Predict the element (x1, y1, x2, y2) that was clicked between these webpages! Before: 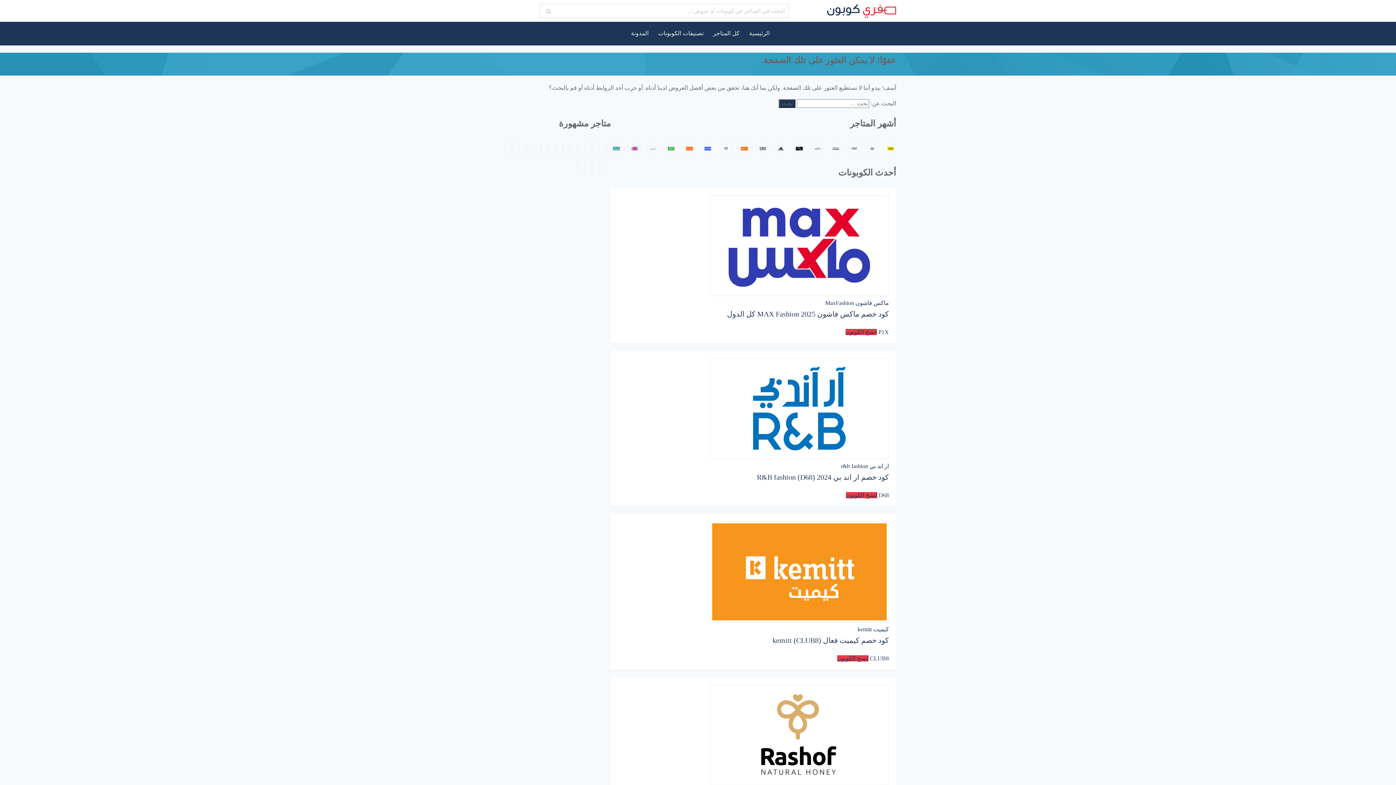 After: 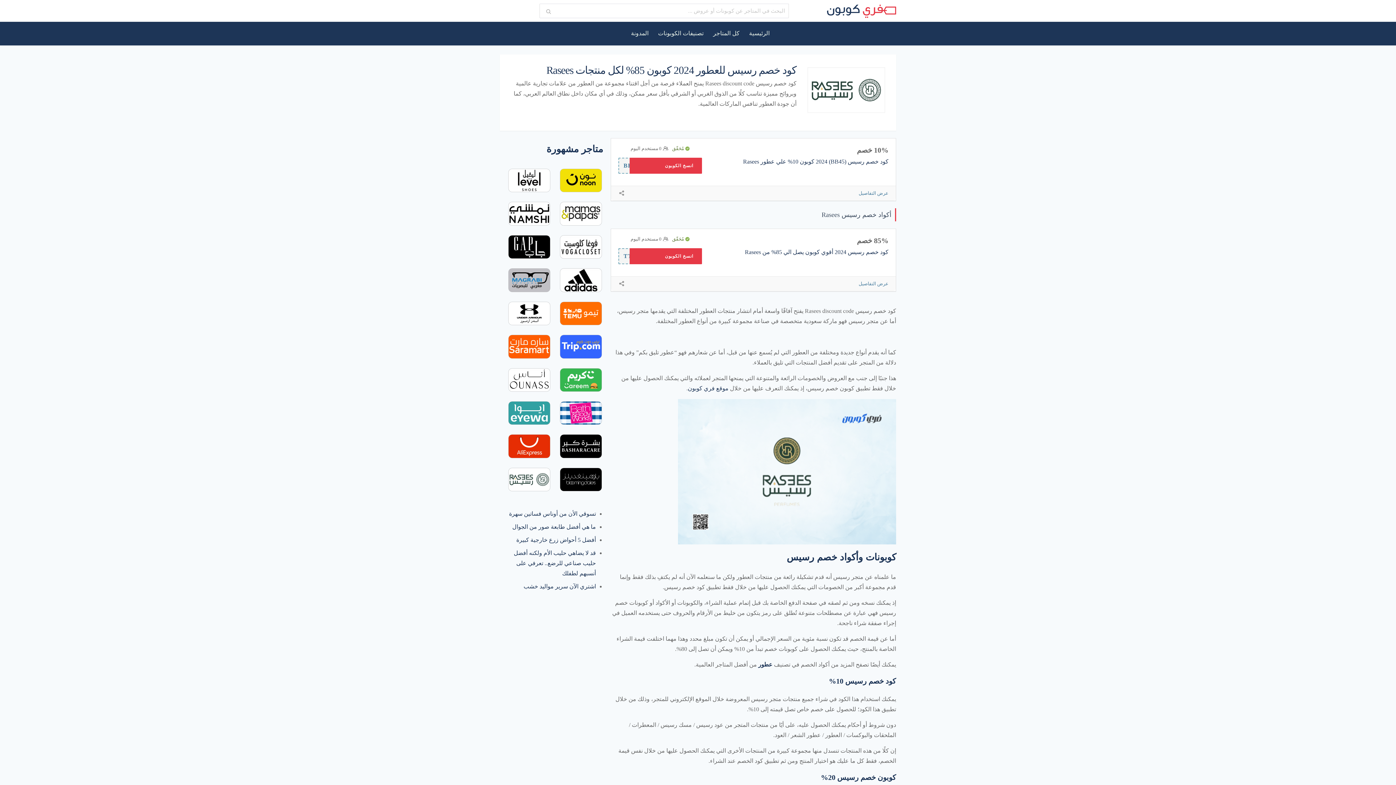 Action: bbox: (574, 166, 577, 169)